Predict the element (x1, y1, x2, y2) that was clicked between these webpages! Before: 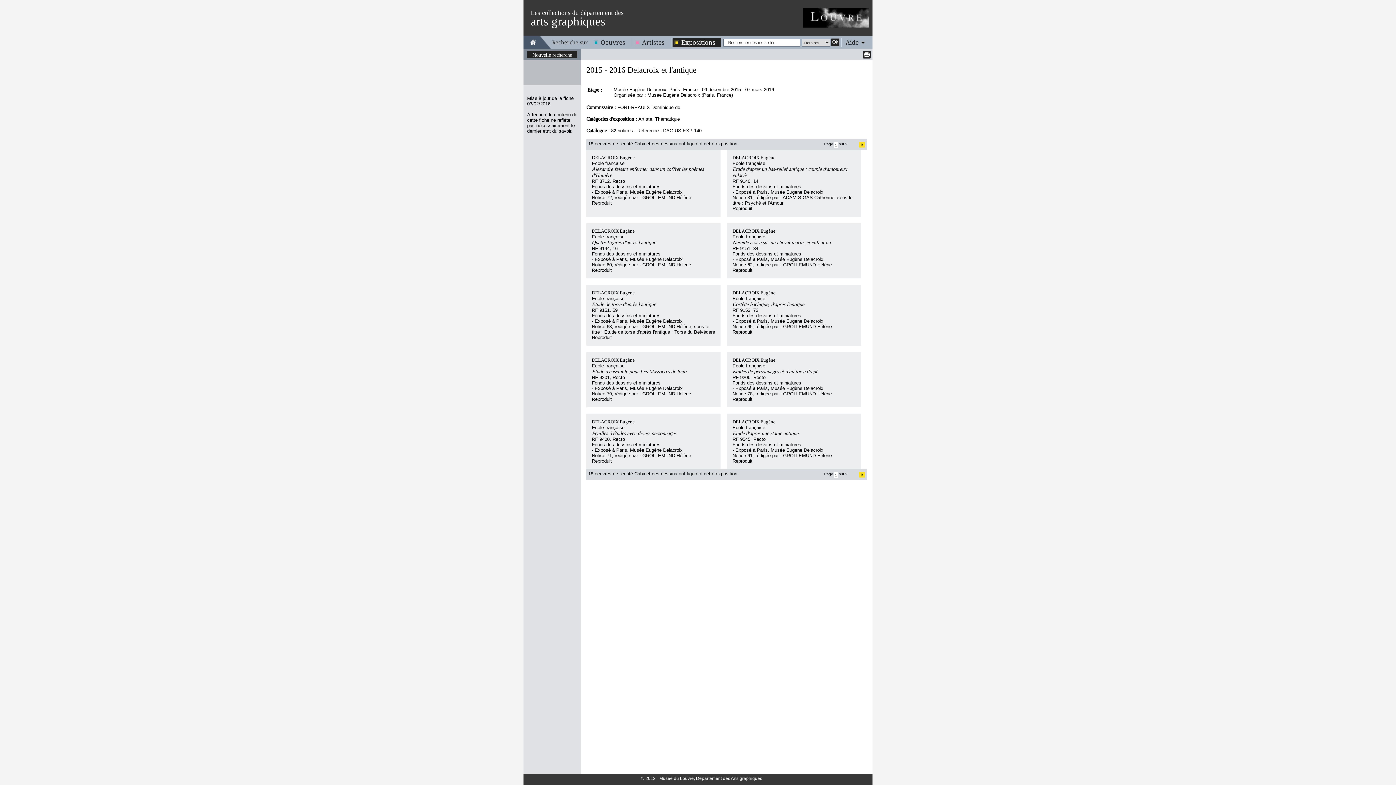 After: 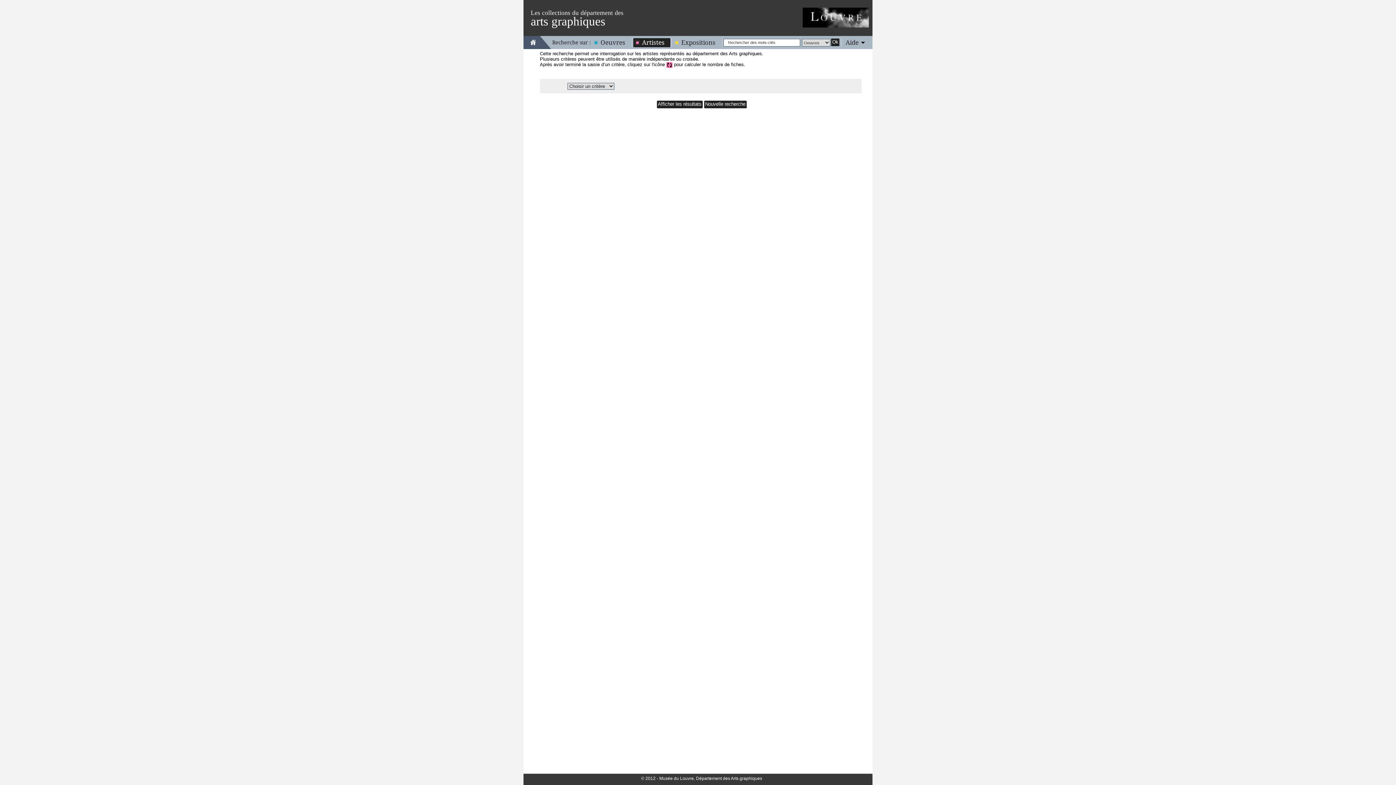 Action: bbox: (633, 38, 670, 46) label: Artistes